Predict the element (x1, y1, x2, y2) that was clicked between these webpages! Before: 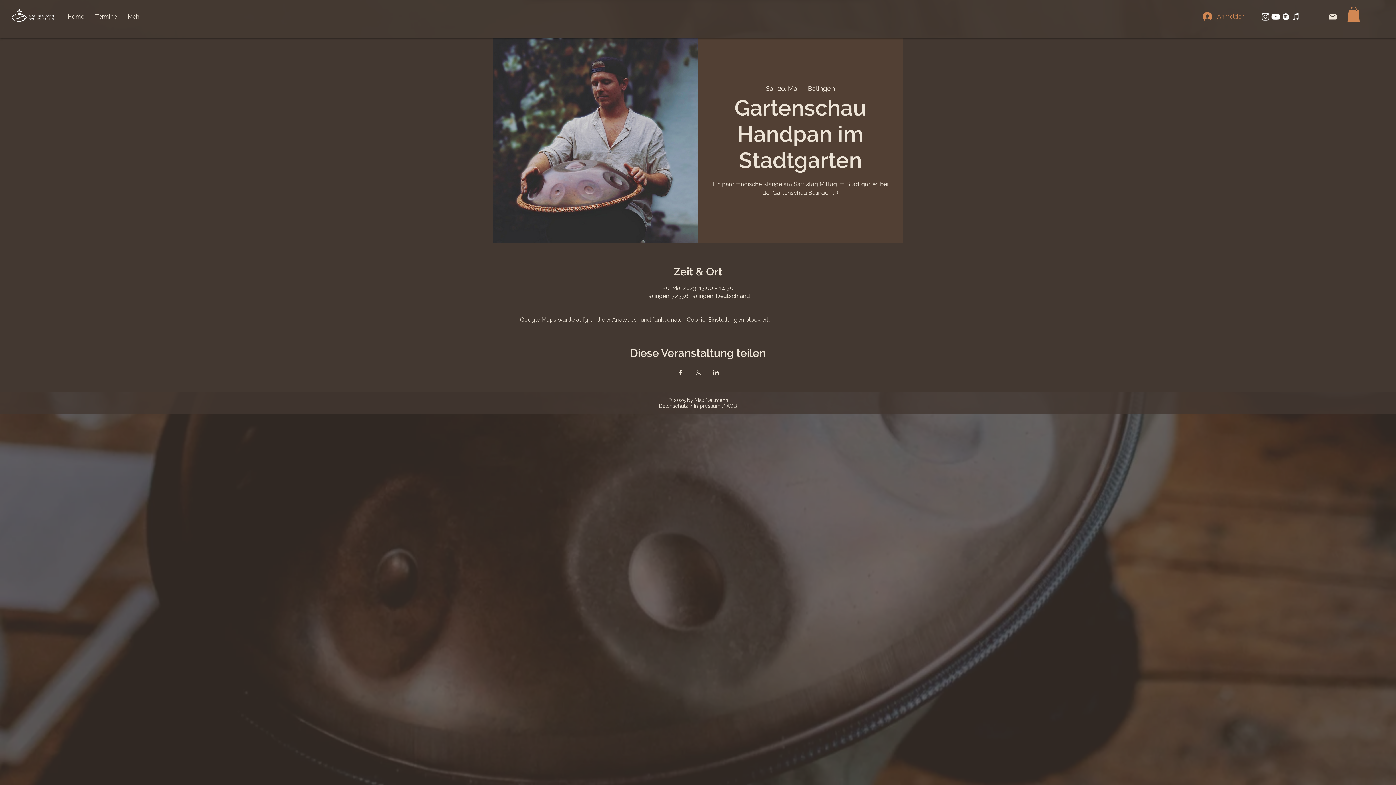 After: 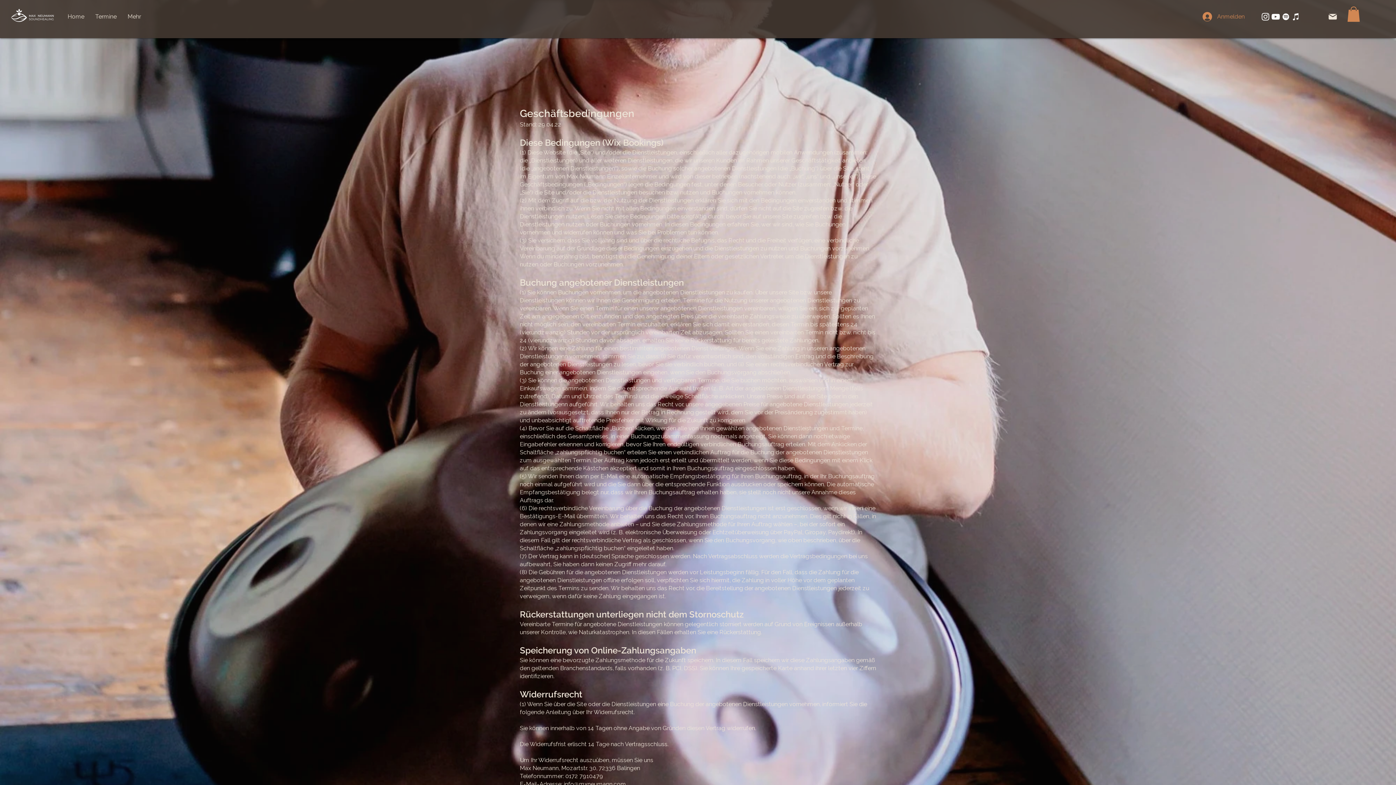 Action: bbox: (726, 403, 737, 409) label: AGB